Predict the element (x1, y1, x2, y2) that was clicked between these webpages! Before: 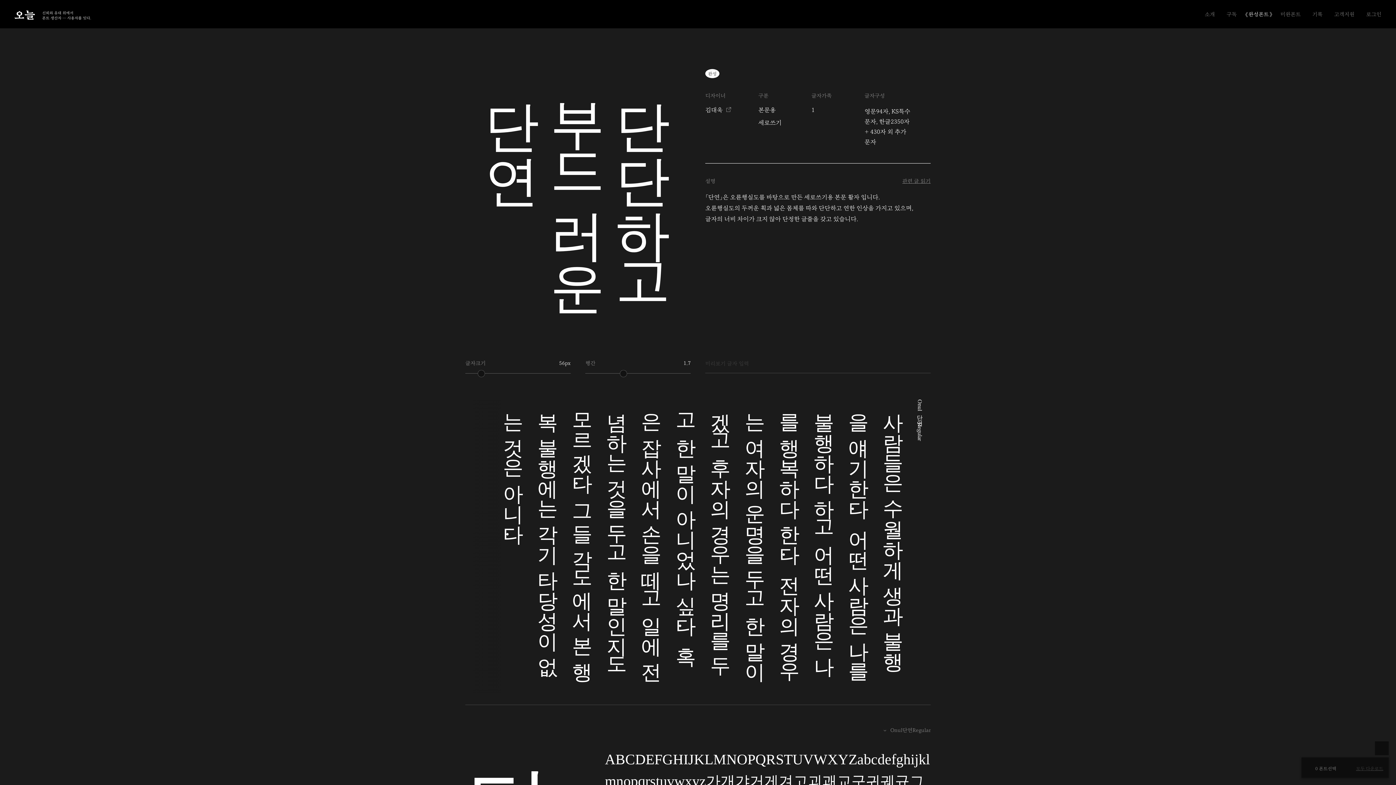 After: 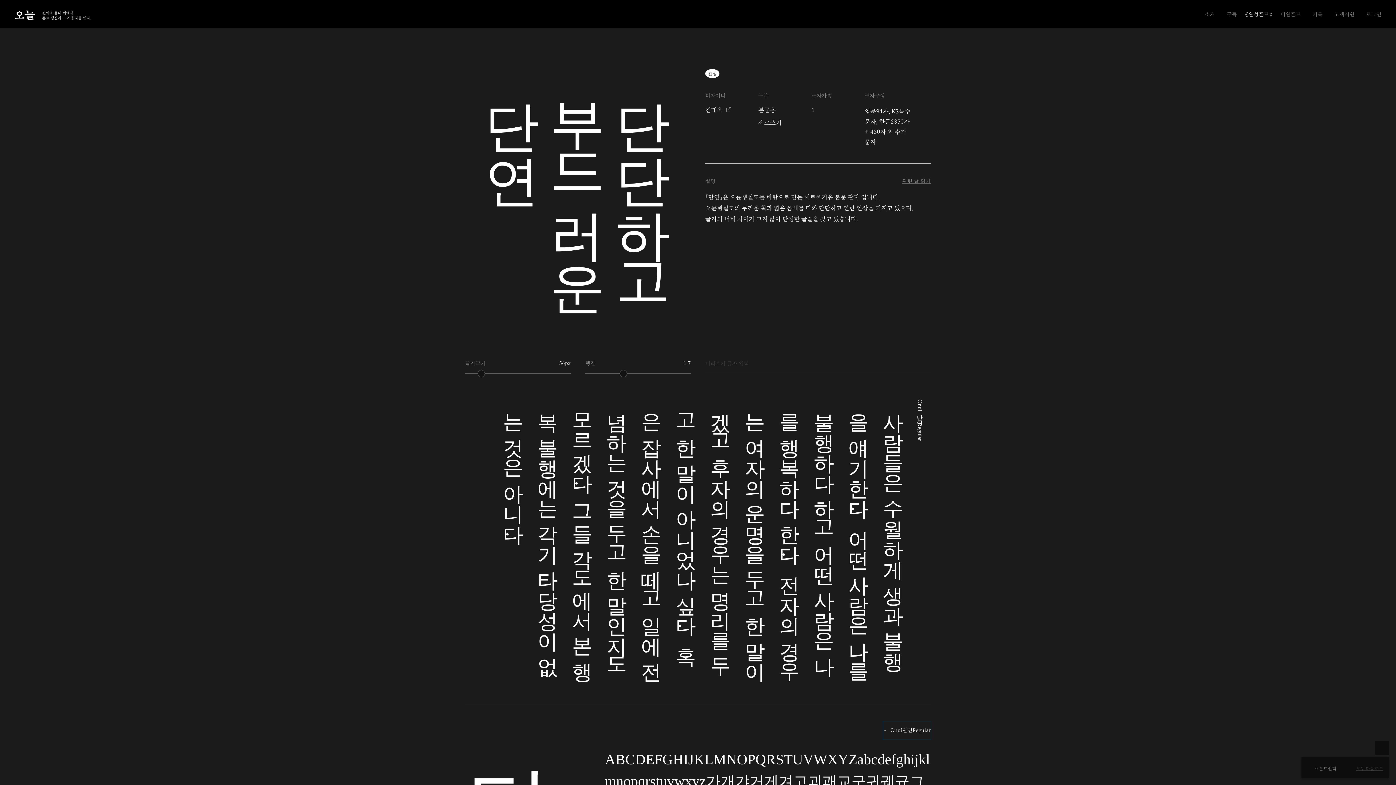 Action: label: Onul단연Regular bbox: (883, 721, 930, 740)